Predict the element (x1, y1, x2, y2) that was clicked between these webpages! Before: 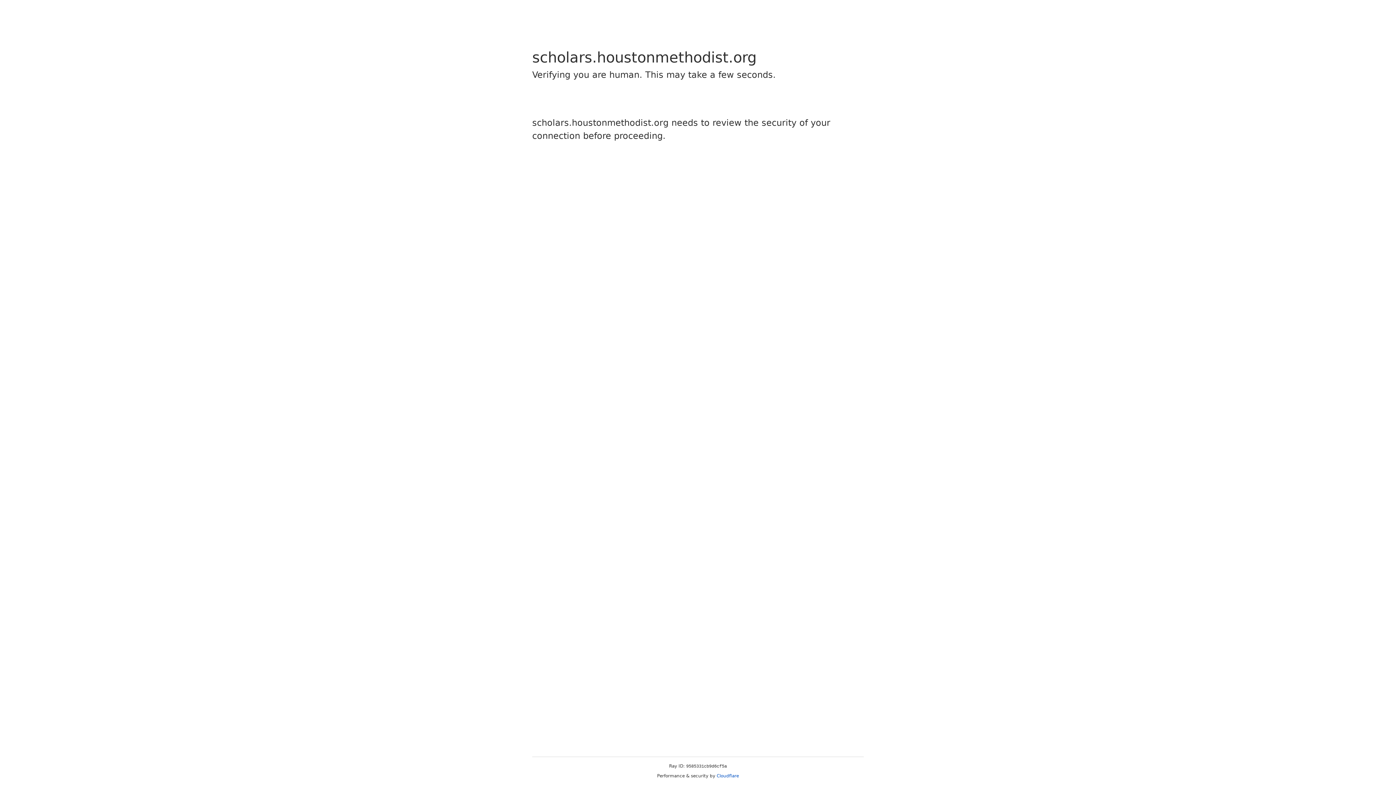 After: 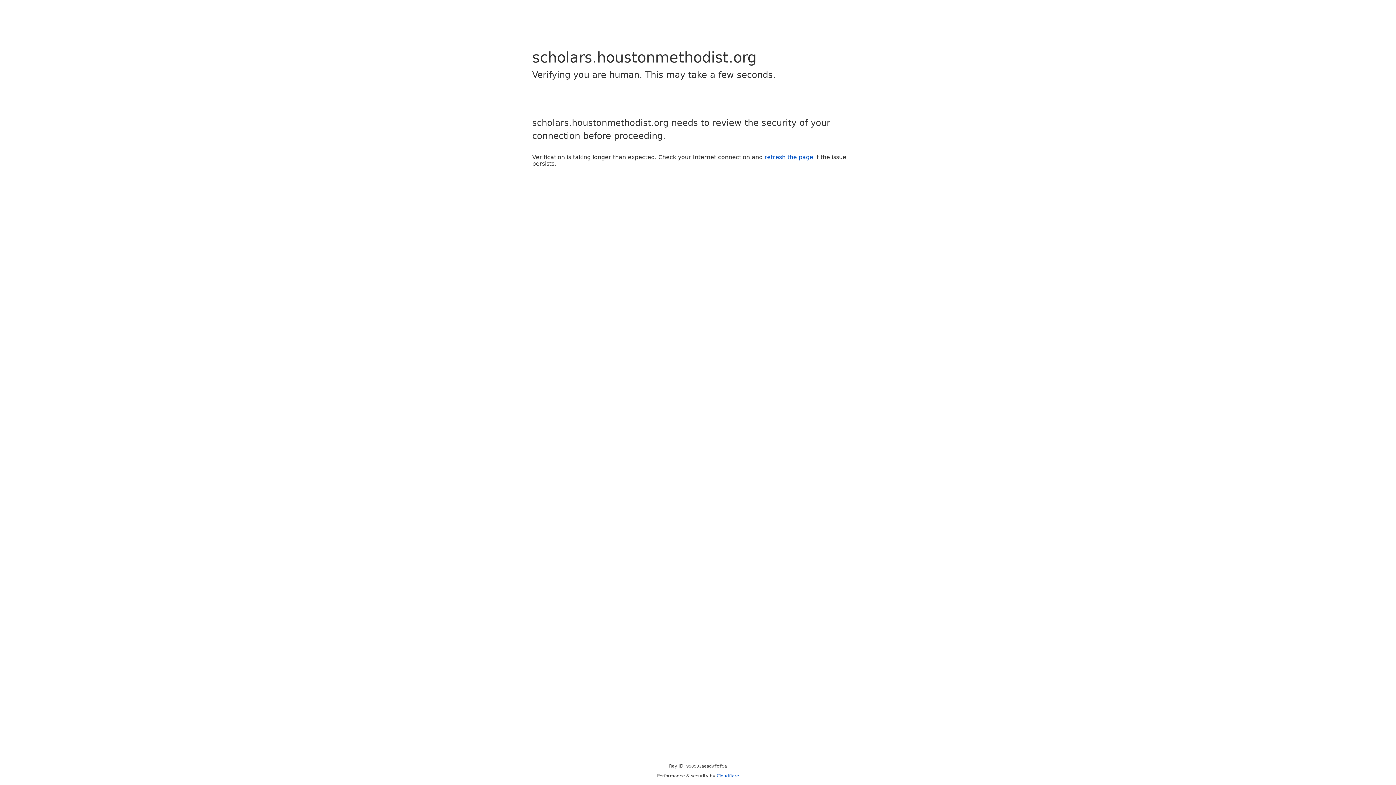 Action: label: Cloudflare bbox: (716, 773, 739, 778)